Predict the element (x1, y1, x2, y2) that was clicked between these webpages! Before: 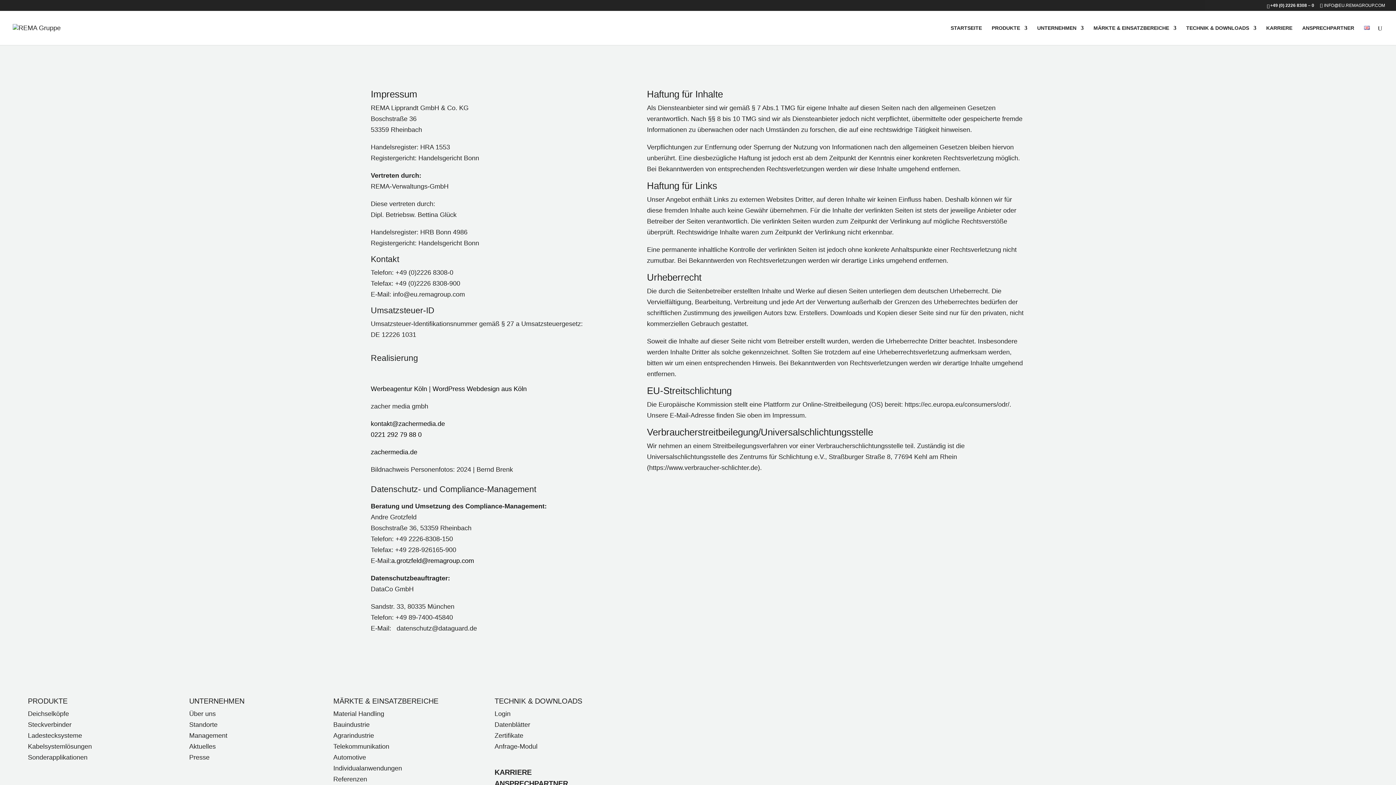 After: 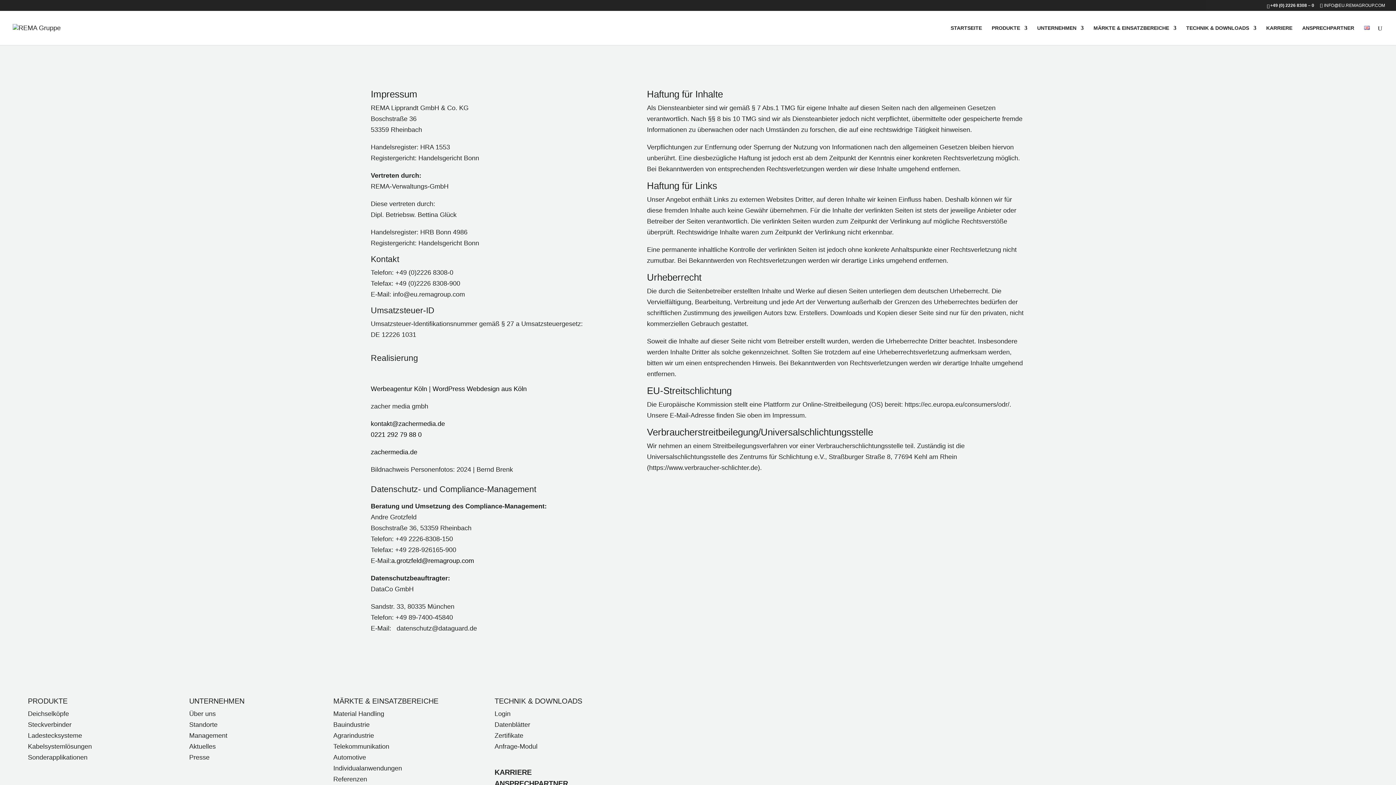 Action: bbox: (370, 385, 427, 392) label: Werbeagentur Köln